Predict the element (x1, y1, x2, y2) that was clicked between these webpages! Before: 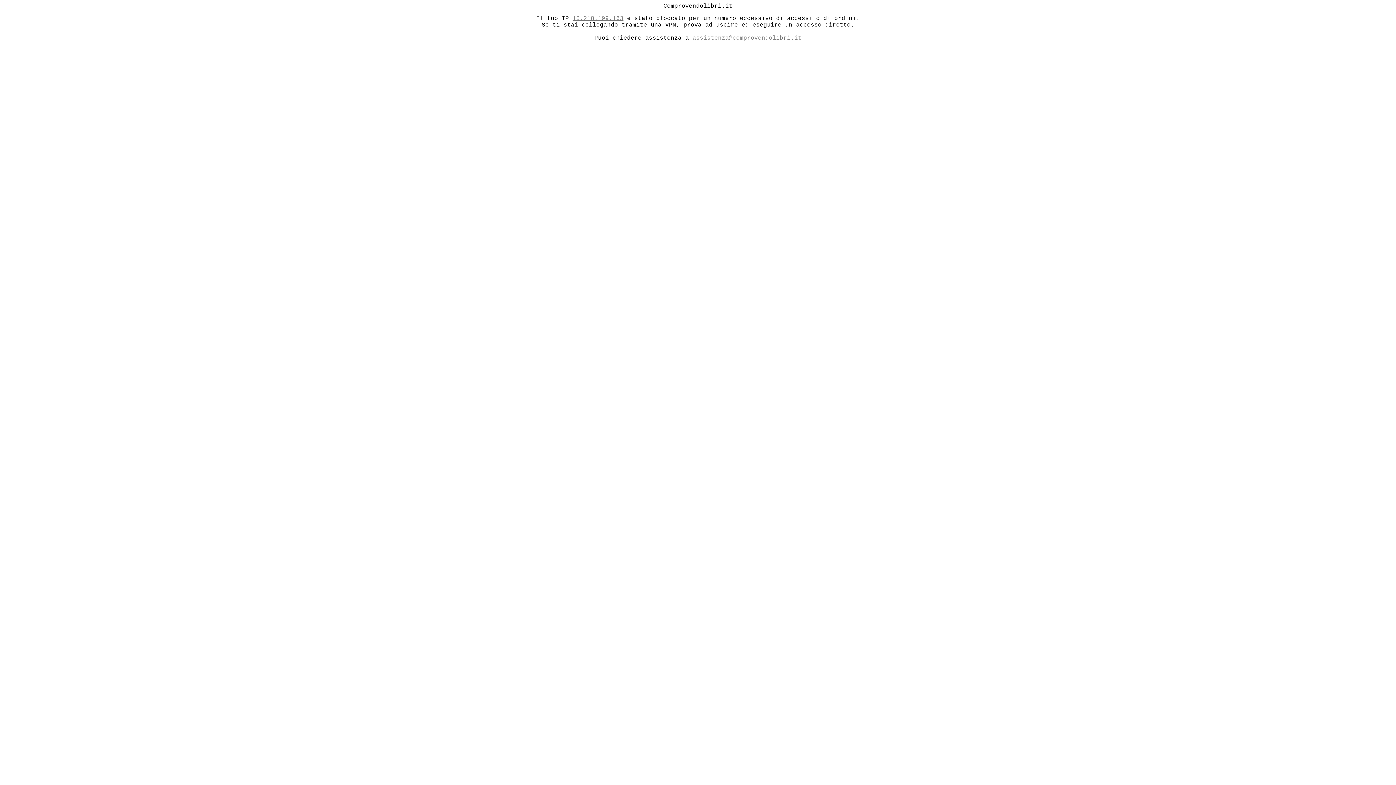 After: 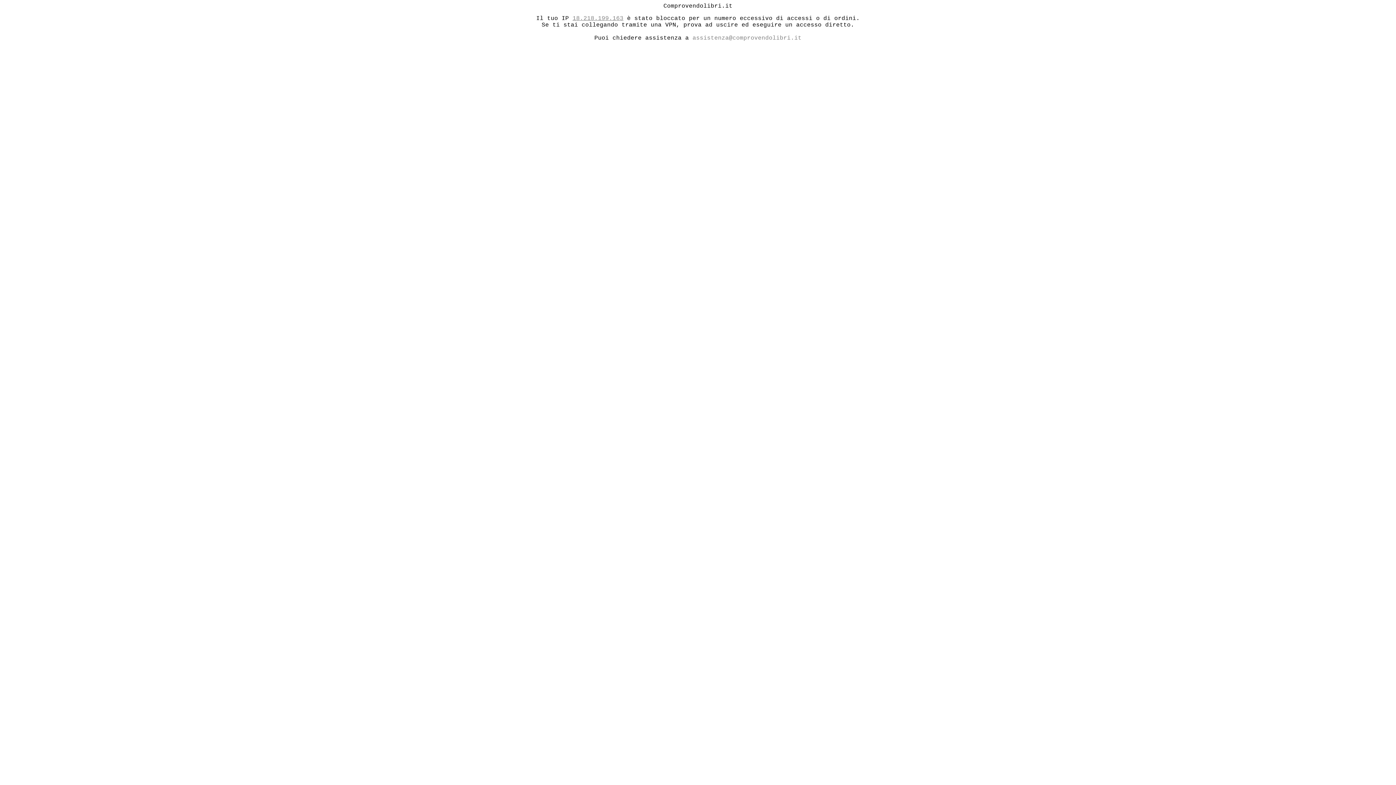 Action: label: 18.218.199.163 bbox: (572, 15, 623, 21)